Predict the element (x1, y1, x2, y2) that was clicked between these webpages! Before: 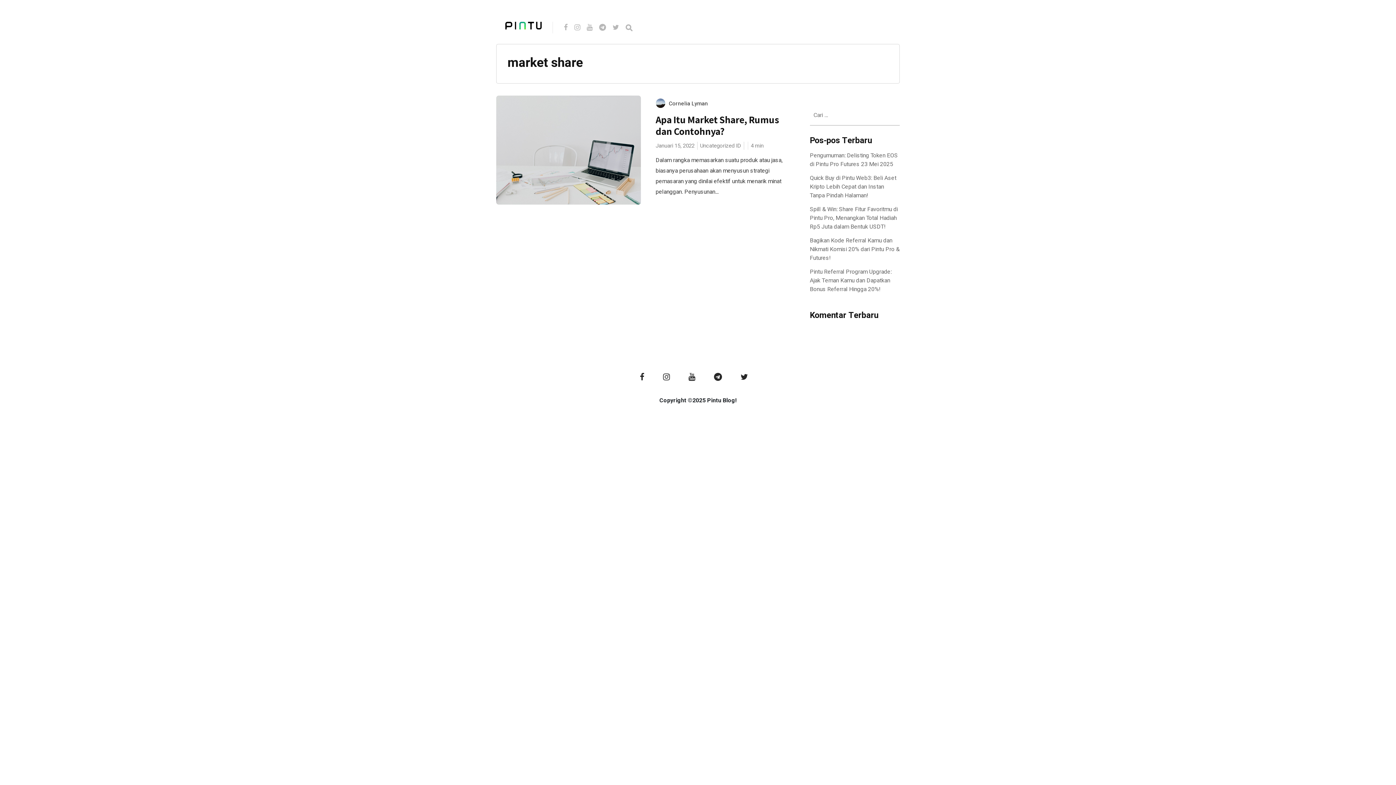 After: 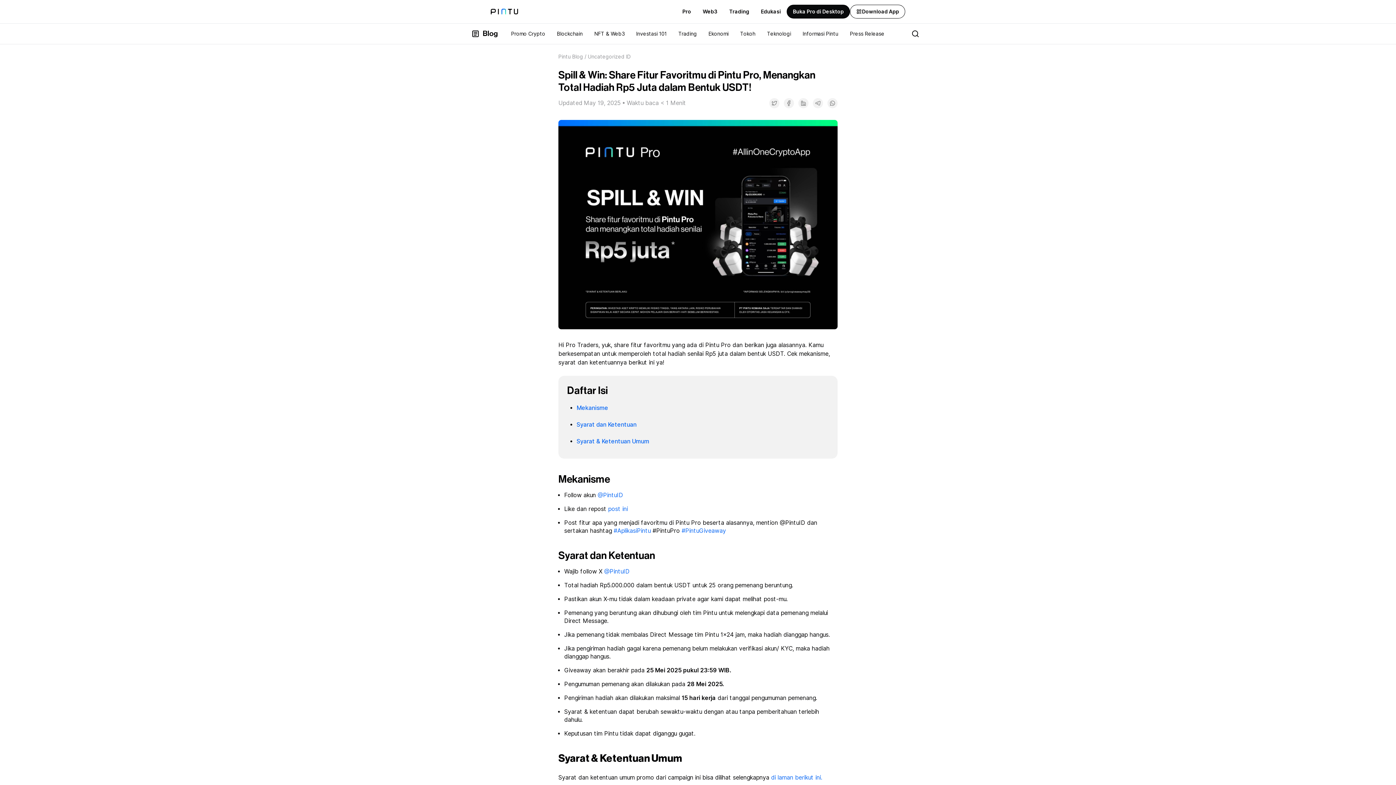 Action: bbox: (810, 205, 898, 231) label: Spill & Win: Share Fitur Favoritmu di Pintu Pro, Menangkan Total Hadiah Rp5 Juta dalam Bentuk USDT!